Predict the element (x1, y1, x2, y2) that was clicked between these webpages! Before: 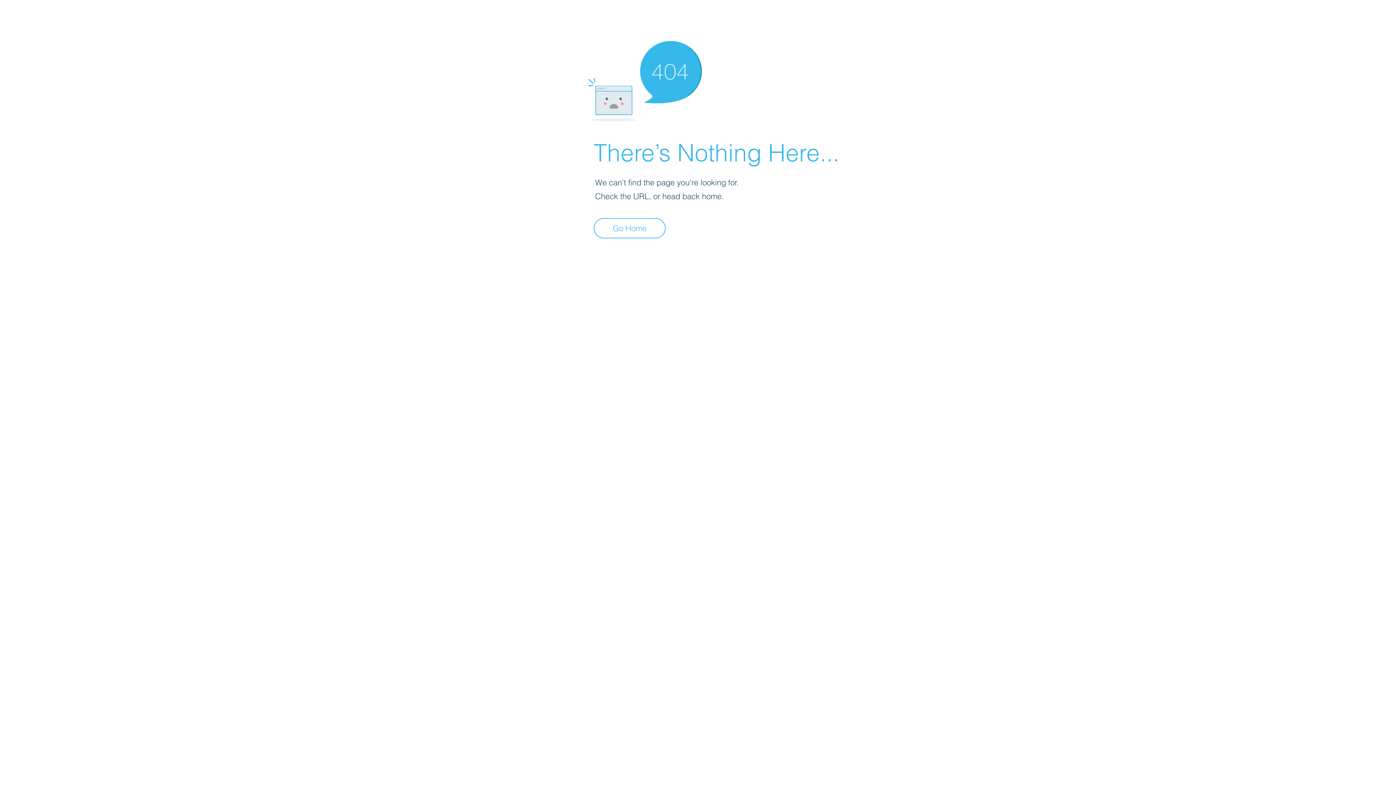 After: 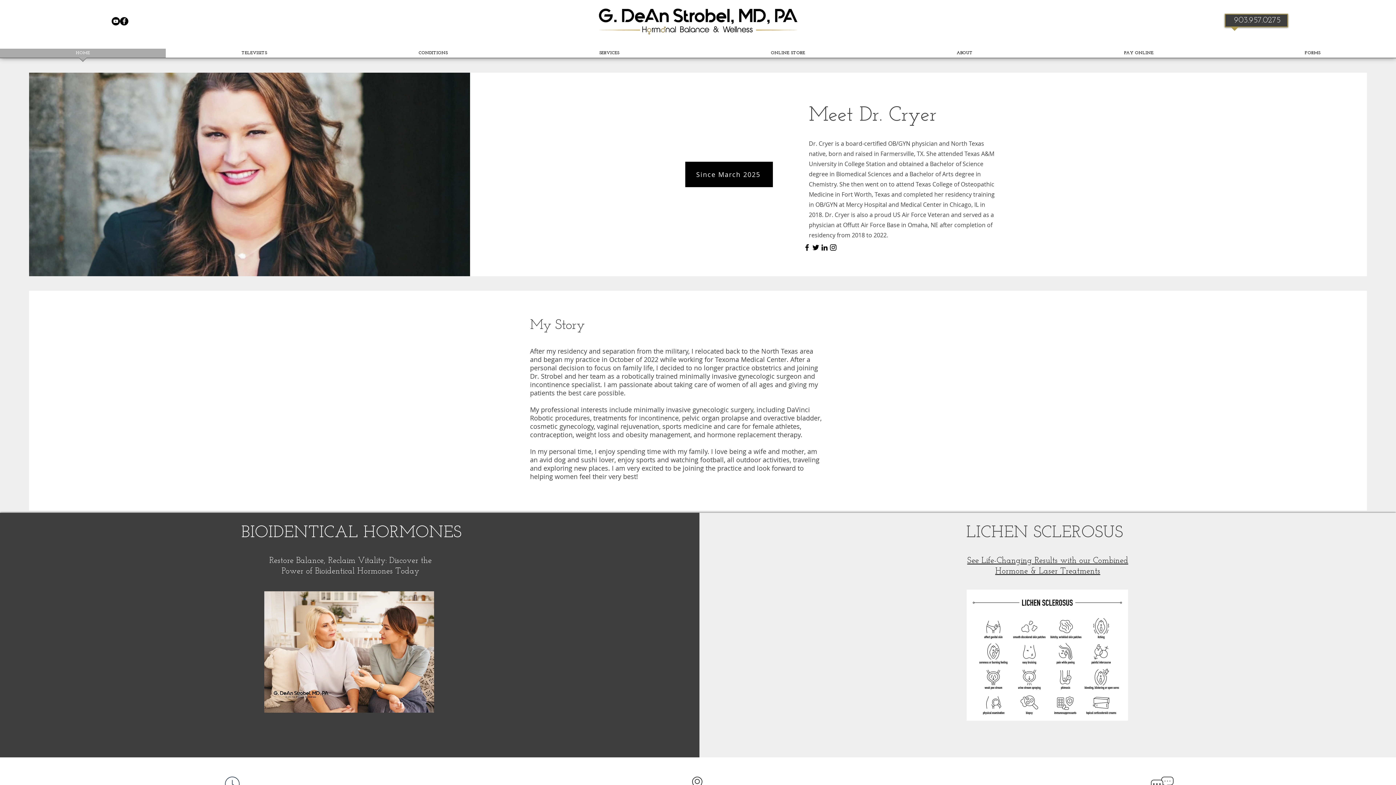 Action: bbox: (593, 218, 665, 238) label: Go Home